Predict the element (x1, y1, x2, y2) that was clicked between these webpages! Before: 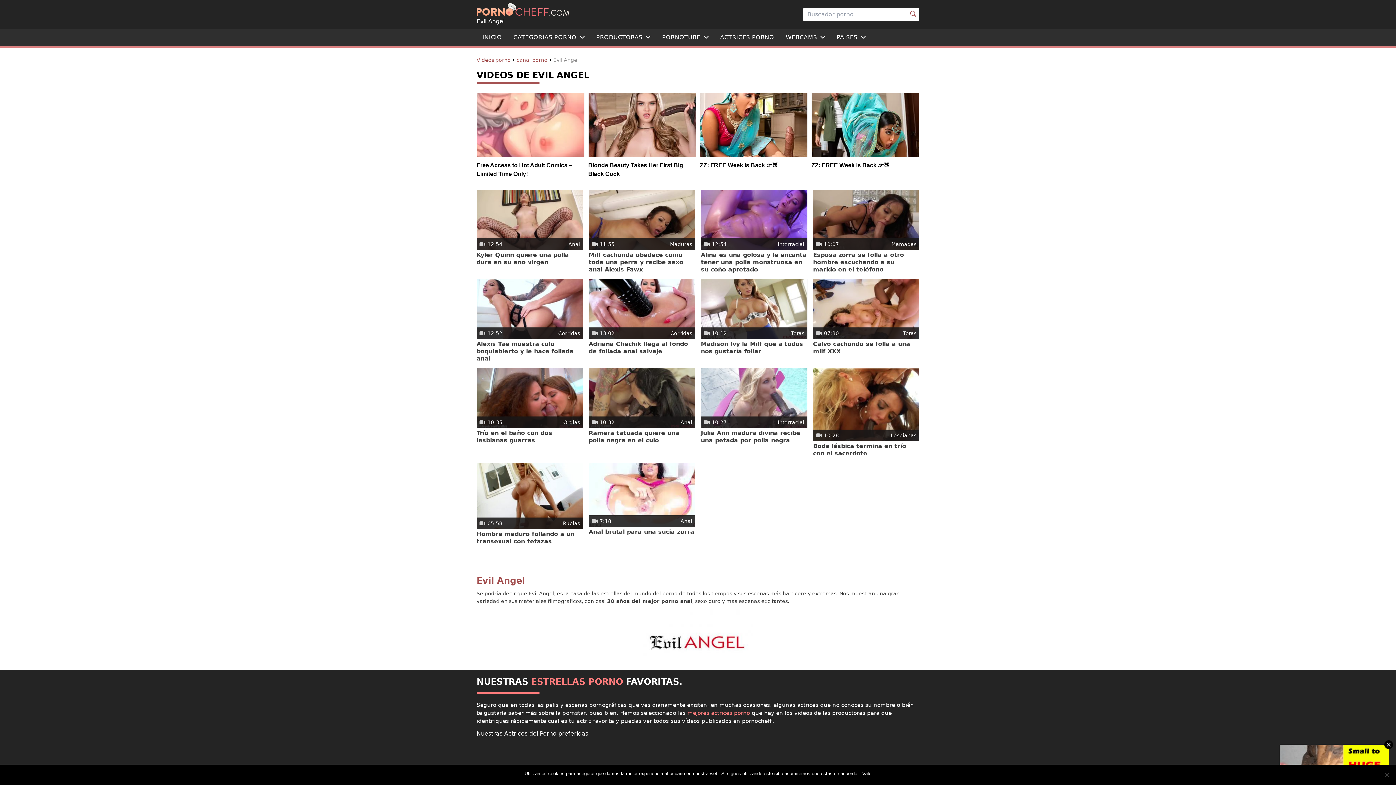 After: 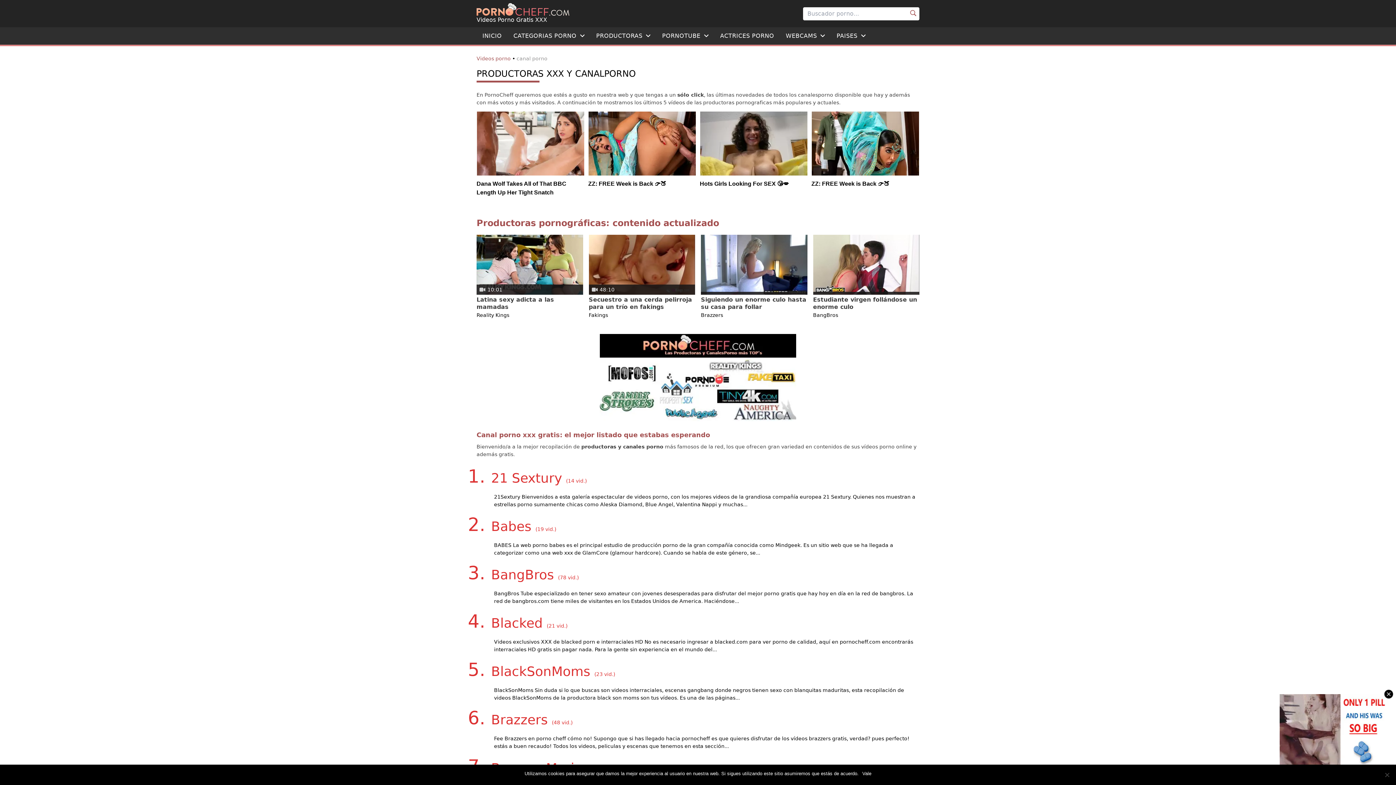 Action: bbox: (516, 57, 547, 63) label: canal porno